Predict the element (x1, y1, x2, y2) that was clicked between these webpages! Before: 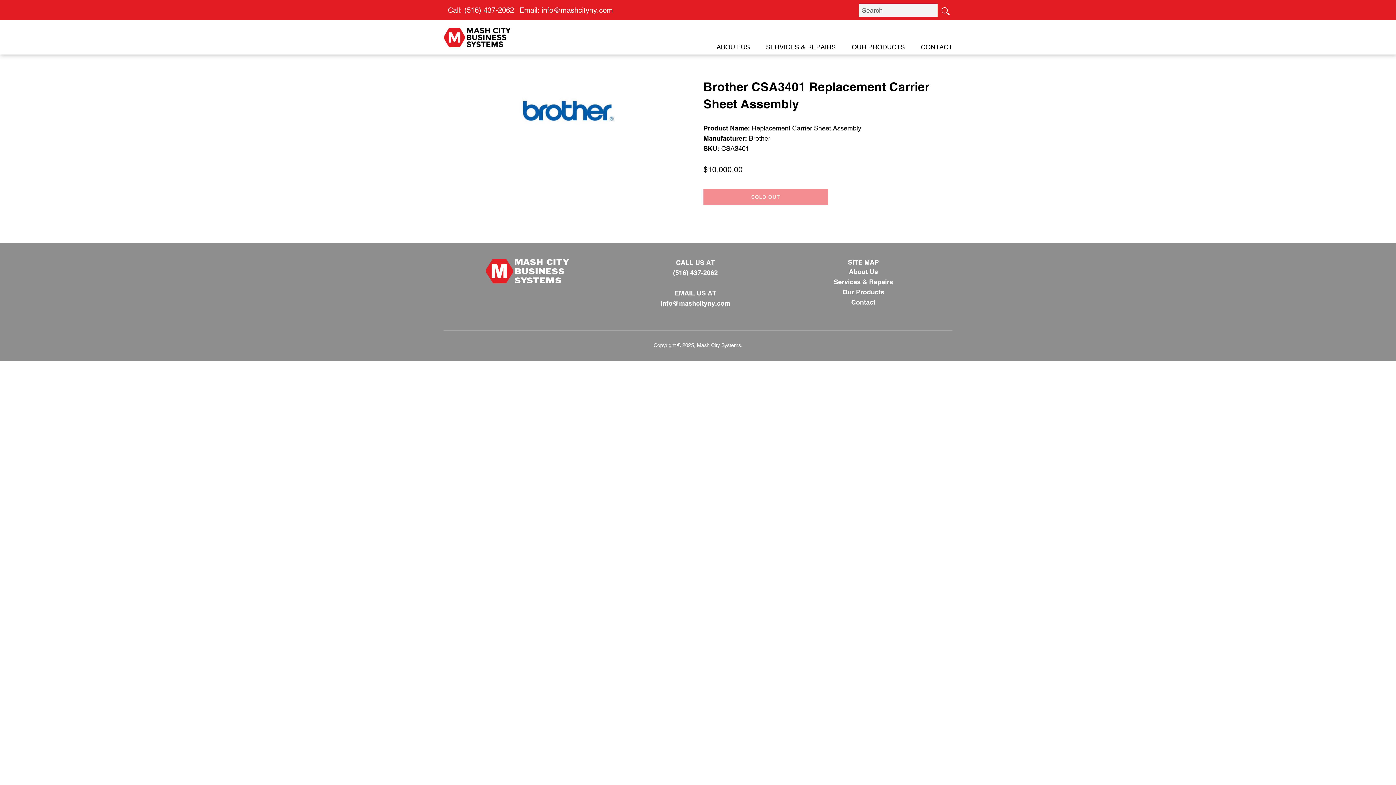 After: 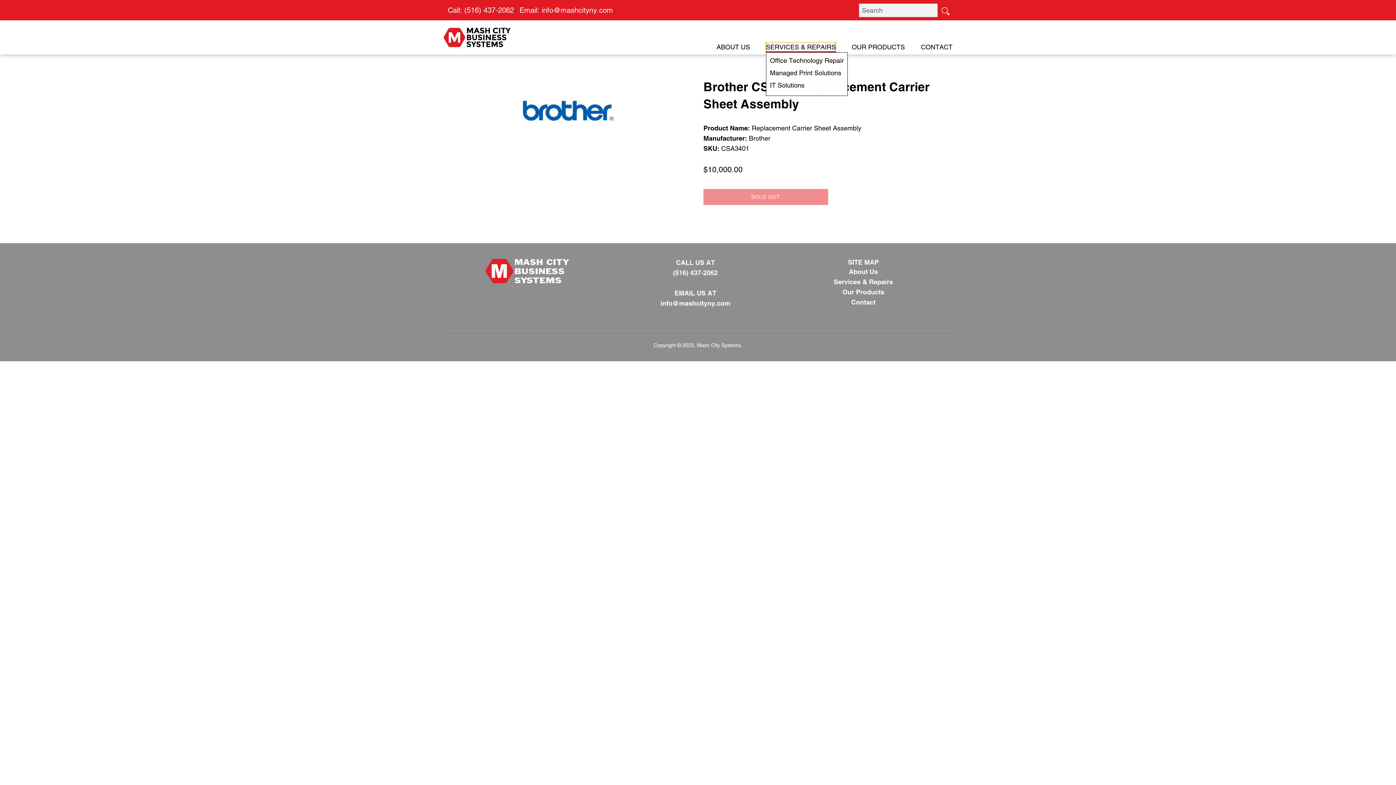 Action: bbox: (766, 42, 836, 52) label: SERVICES & REPAIRS